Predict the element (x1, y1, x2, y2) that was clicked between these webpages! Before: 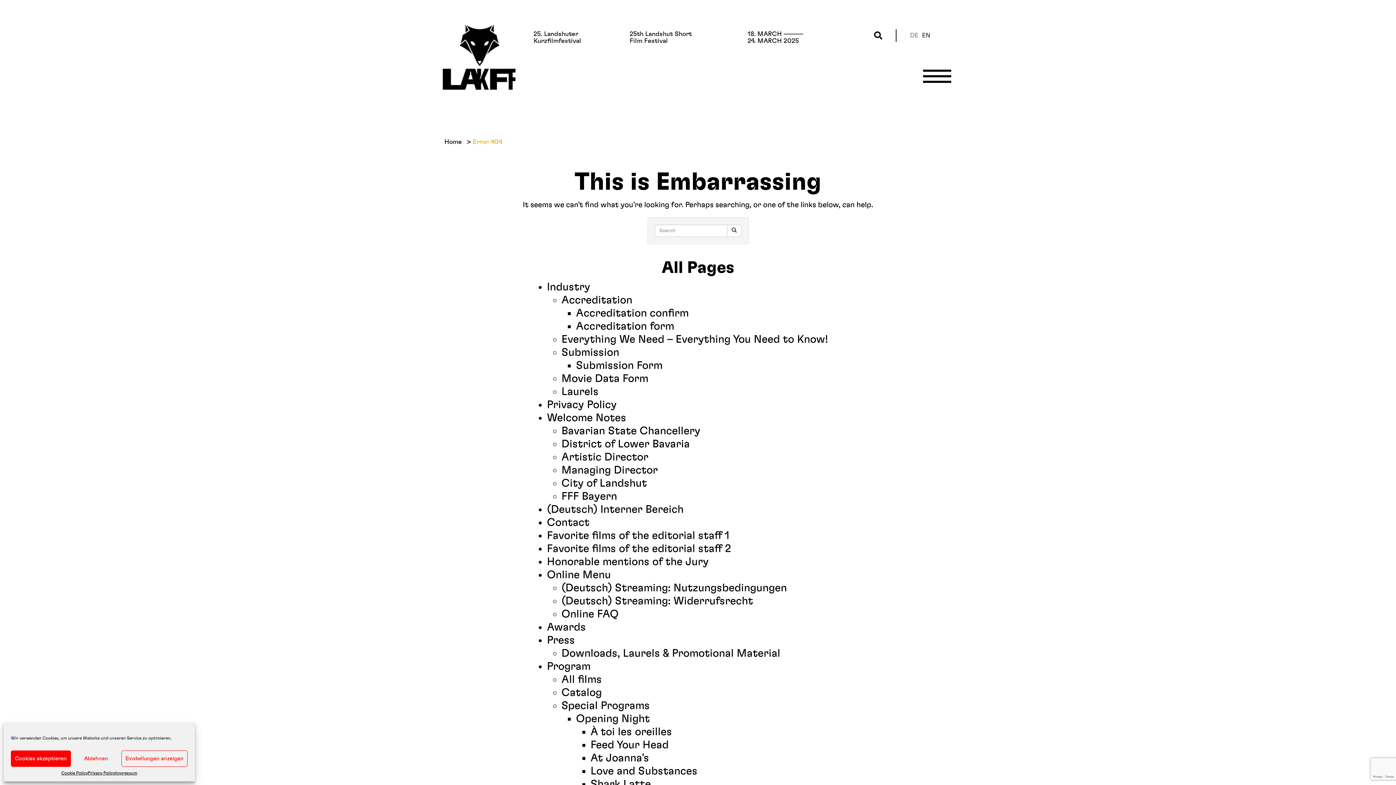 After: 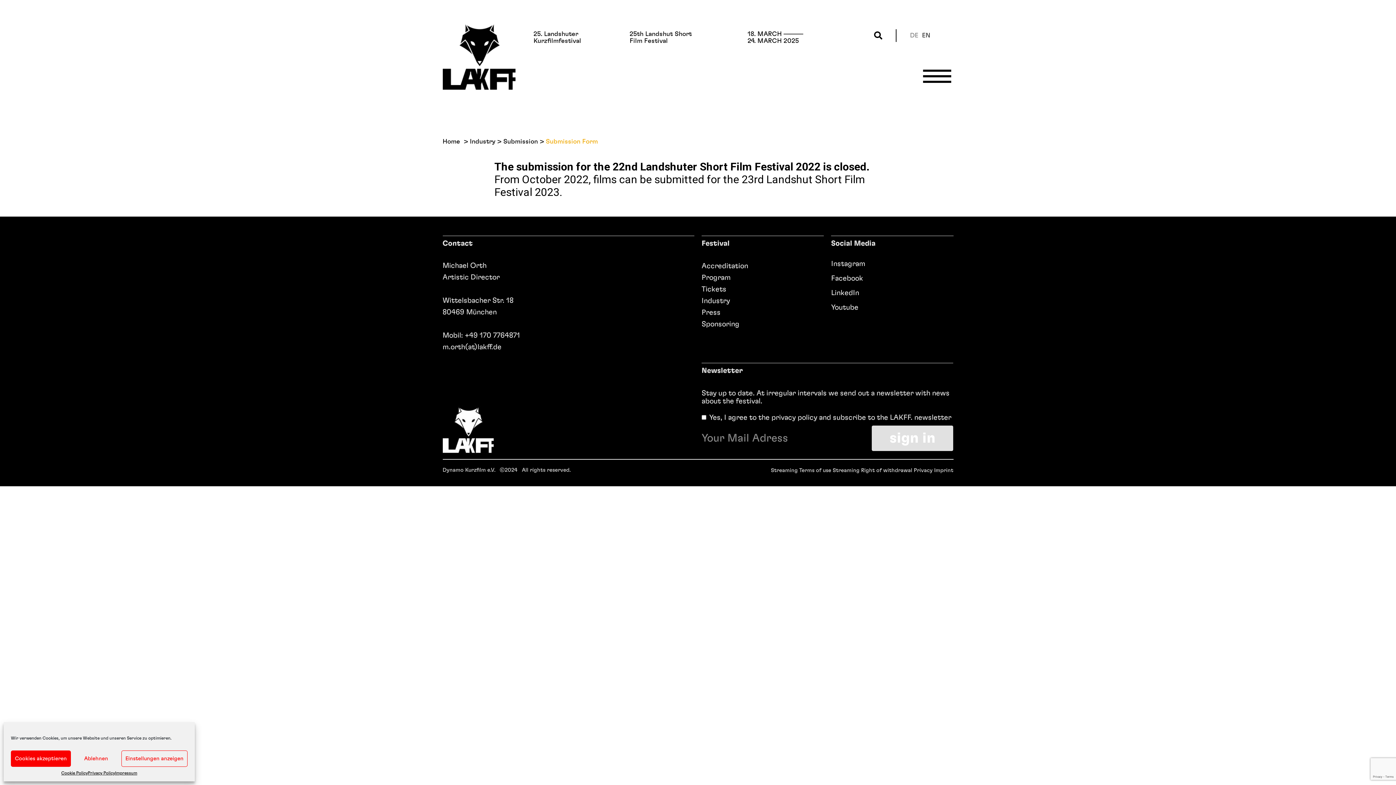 Action: bbox: (576, 360, 662, 371) label: Submission Form